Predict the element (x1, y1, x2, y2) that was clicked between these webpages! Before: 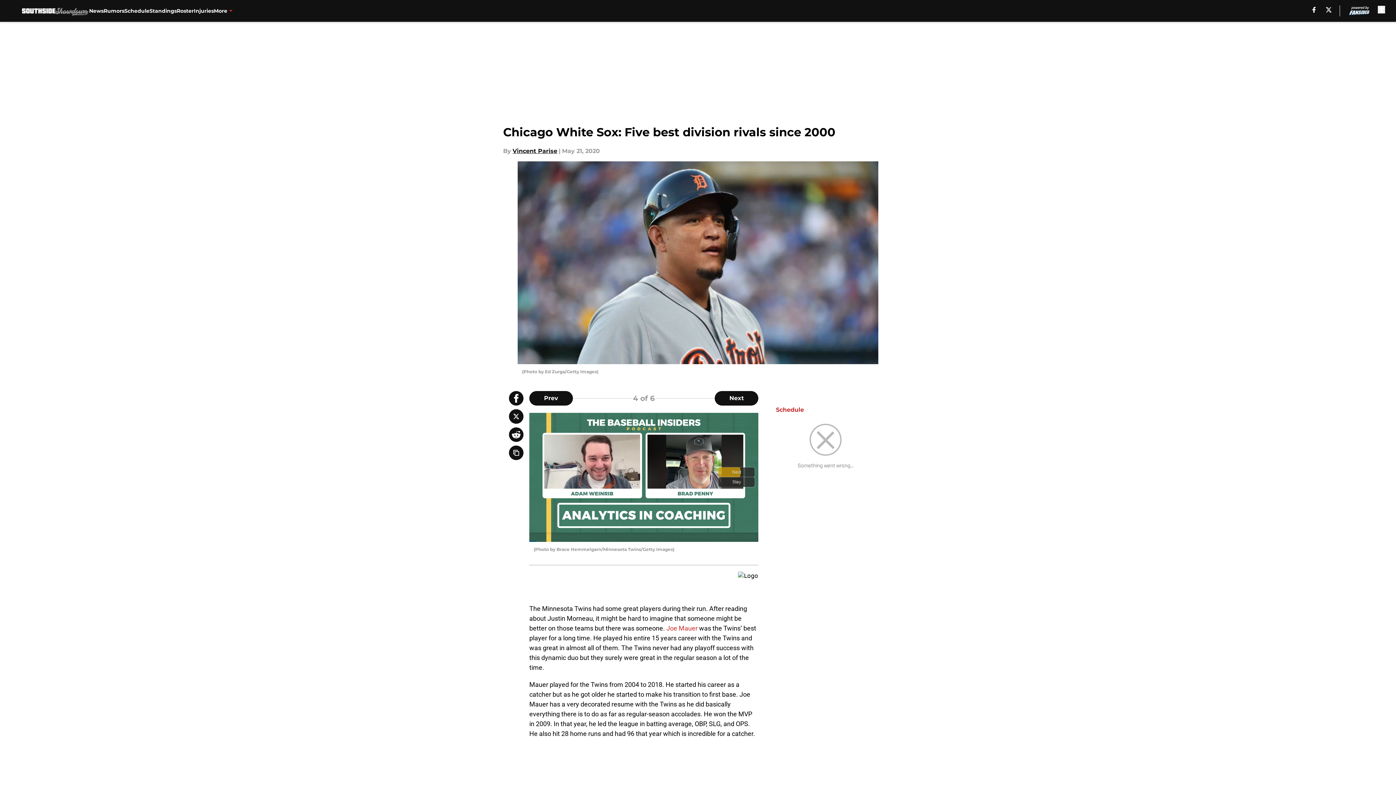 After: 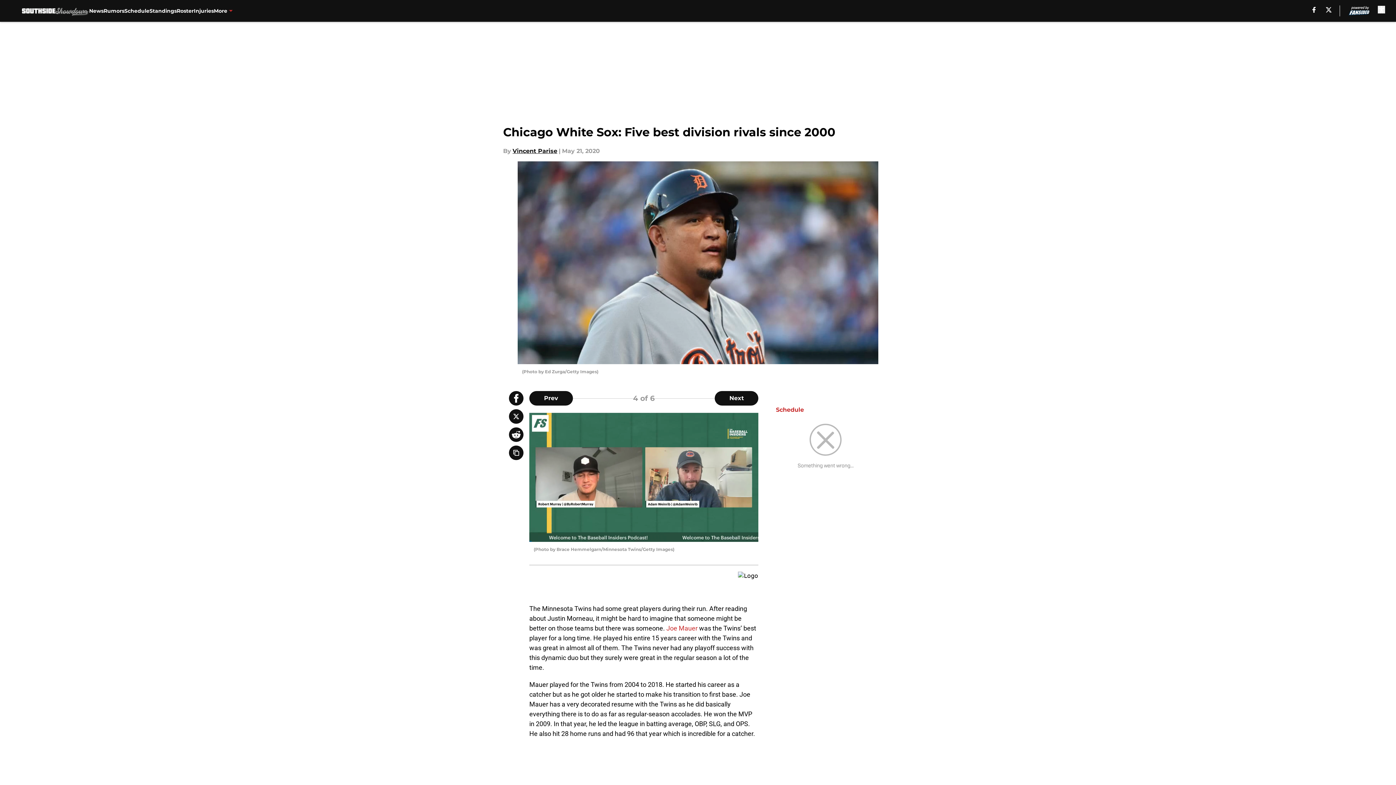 Action: bbox: (509, 409, 523, 424)